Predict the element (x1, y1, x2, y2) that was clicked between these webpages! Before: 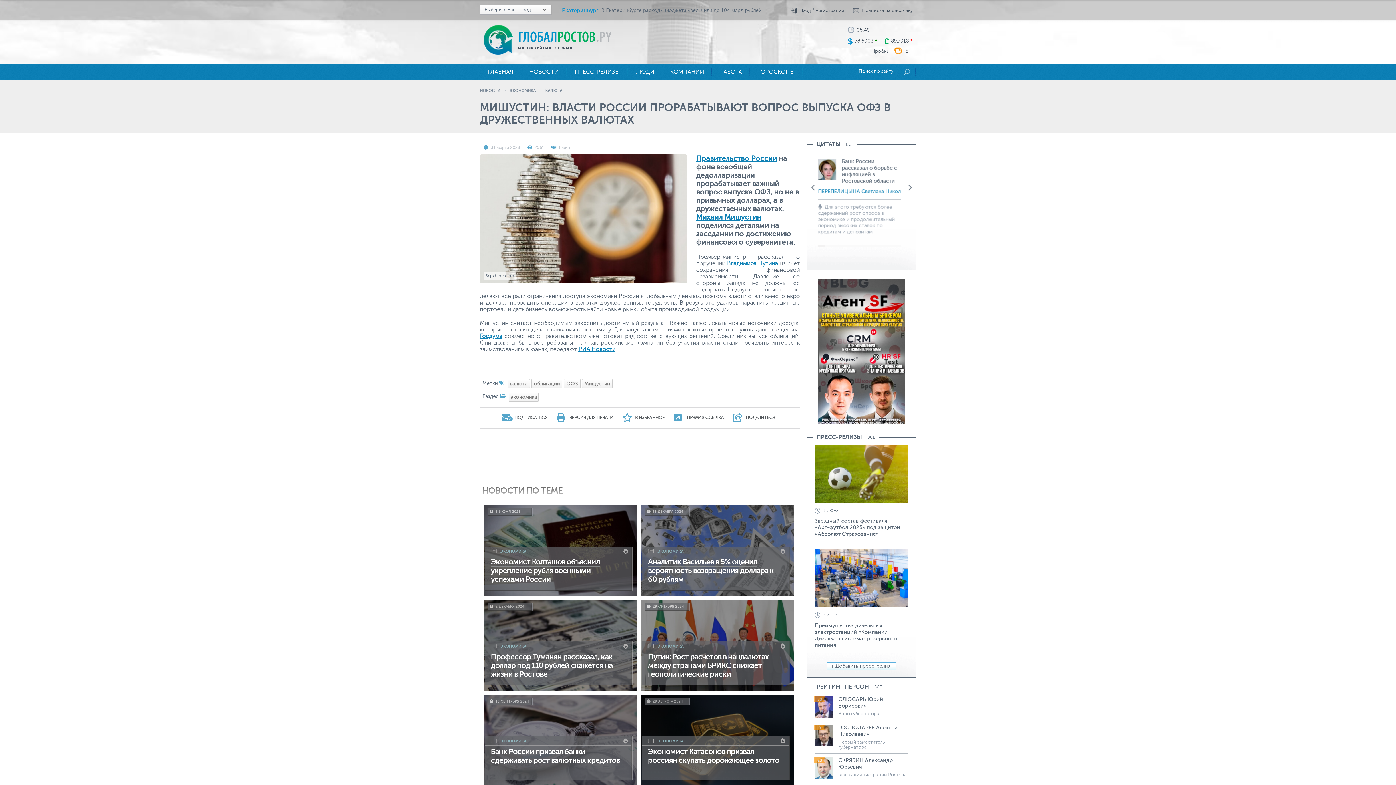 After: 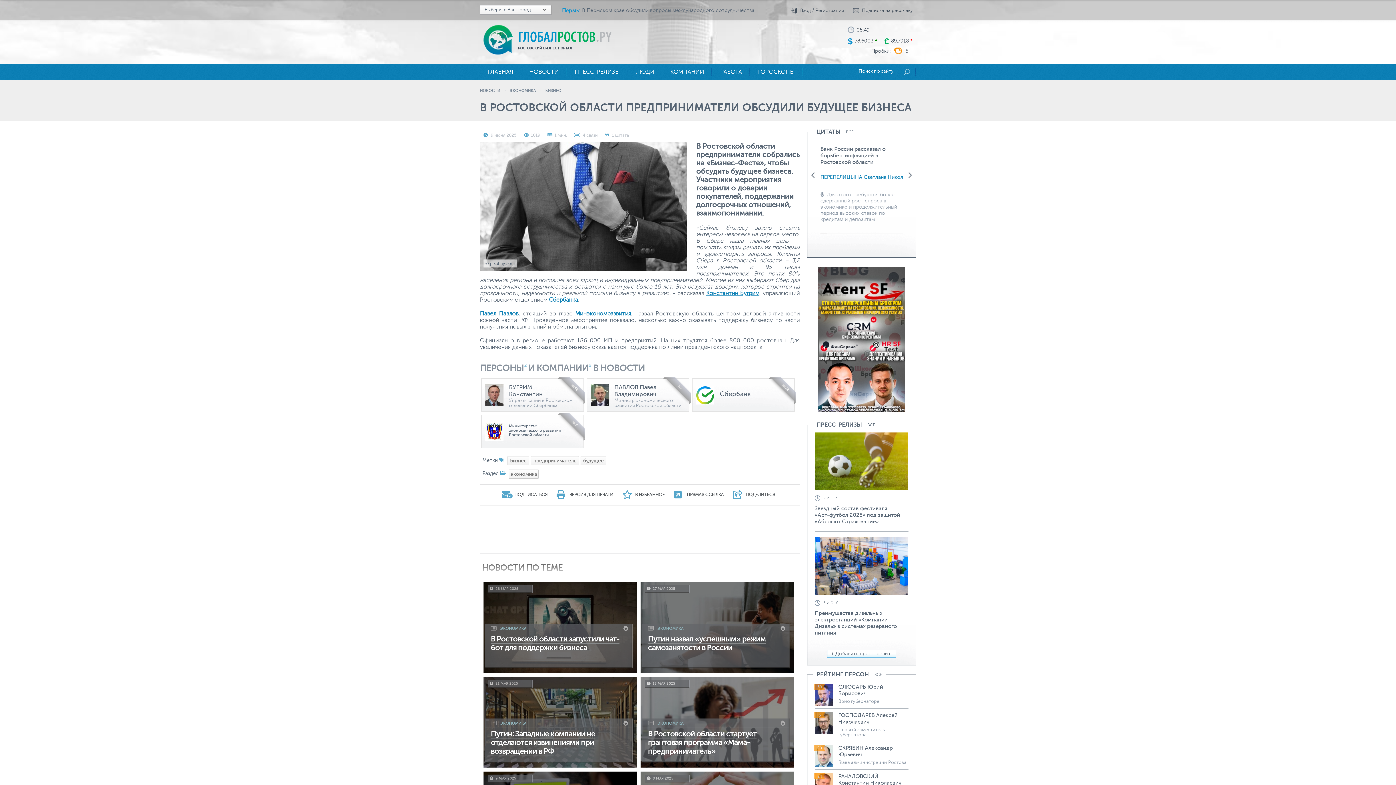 Action: label: В Ростовской области предприниматели обсудили будущее бизнеса bbox: (844, 158, 901, 184)